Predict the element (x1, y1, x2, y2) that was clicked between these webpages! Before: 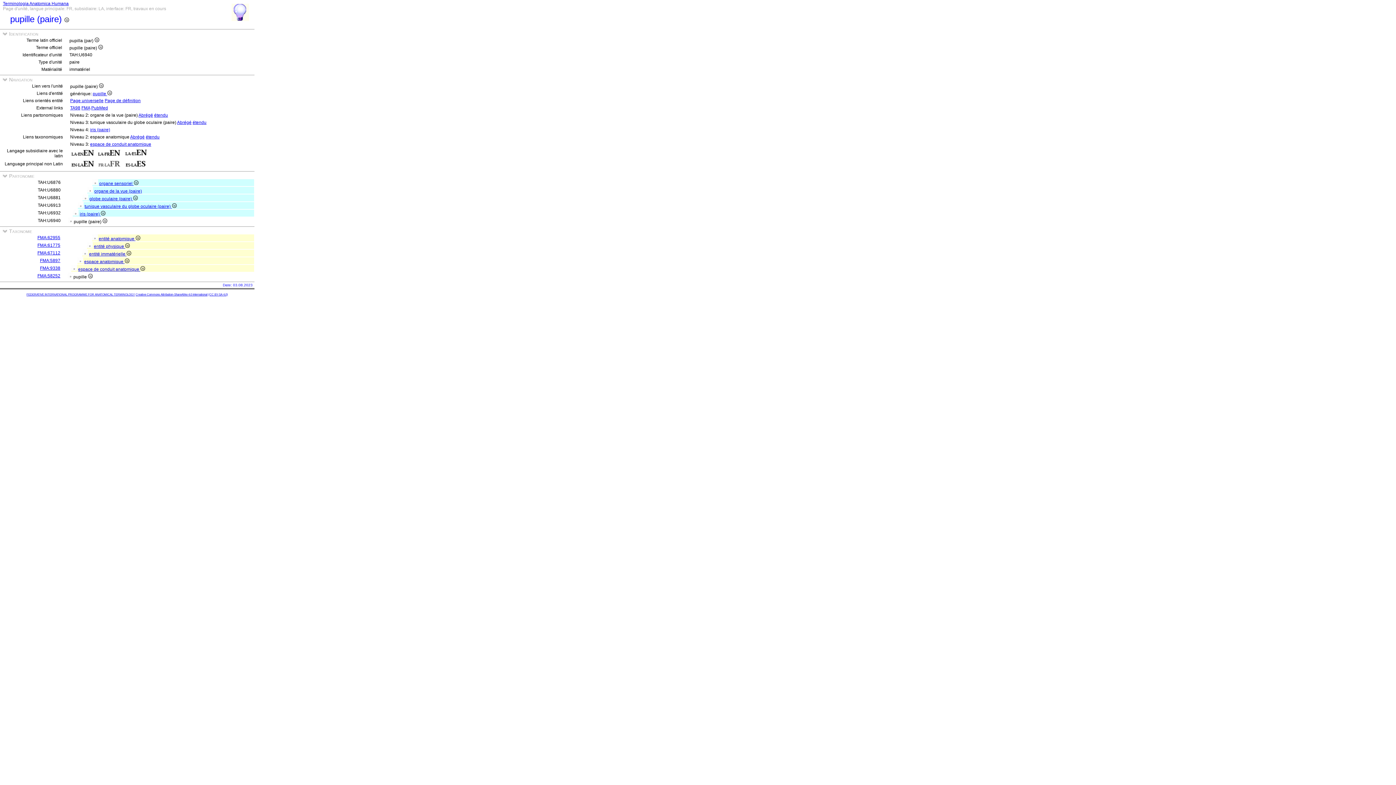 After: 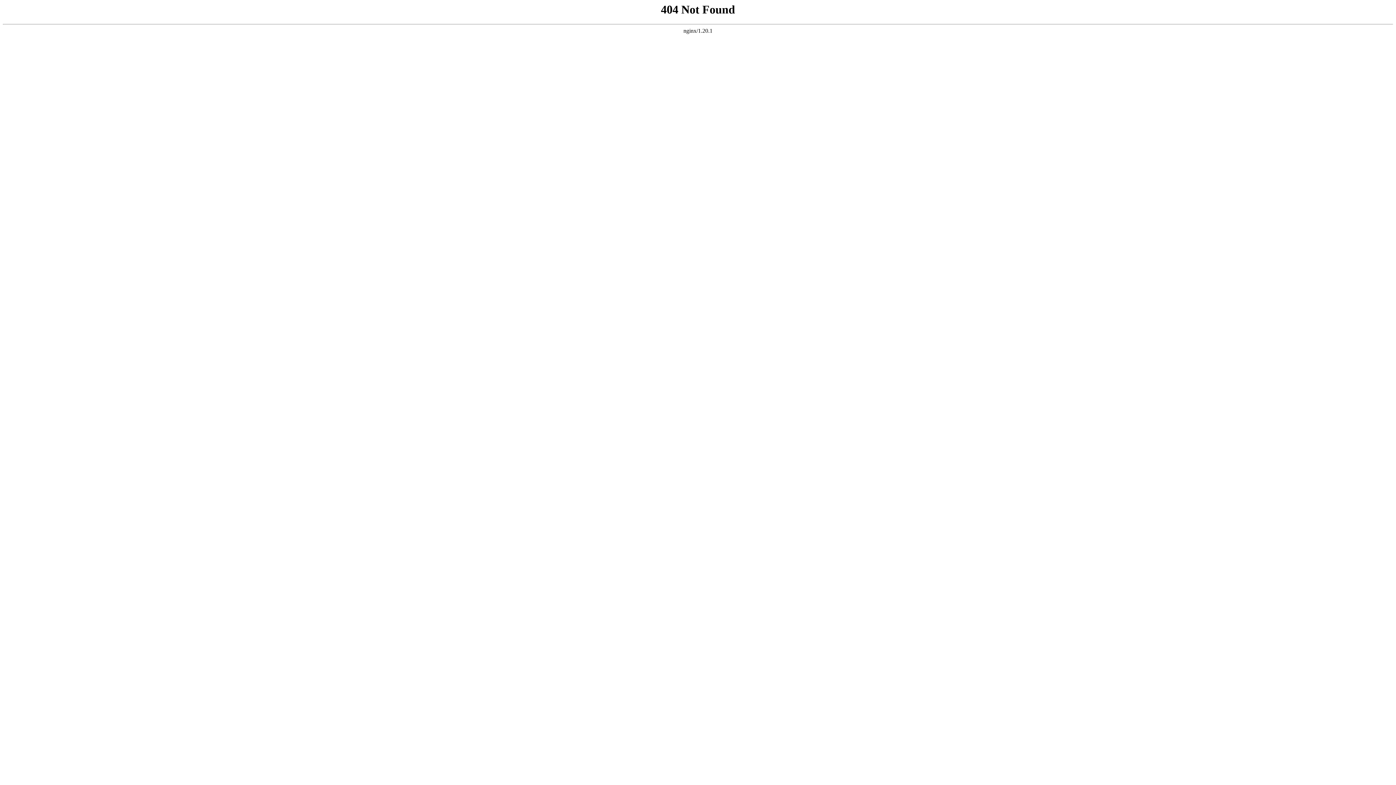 Action: bbox: (79, 211, 105, 216) label: iris (paire) 